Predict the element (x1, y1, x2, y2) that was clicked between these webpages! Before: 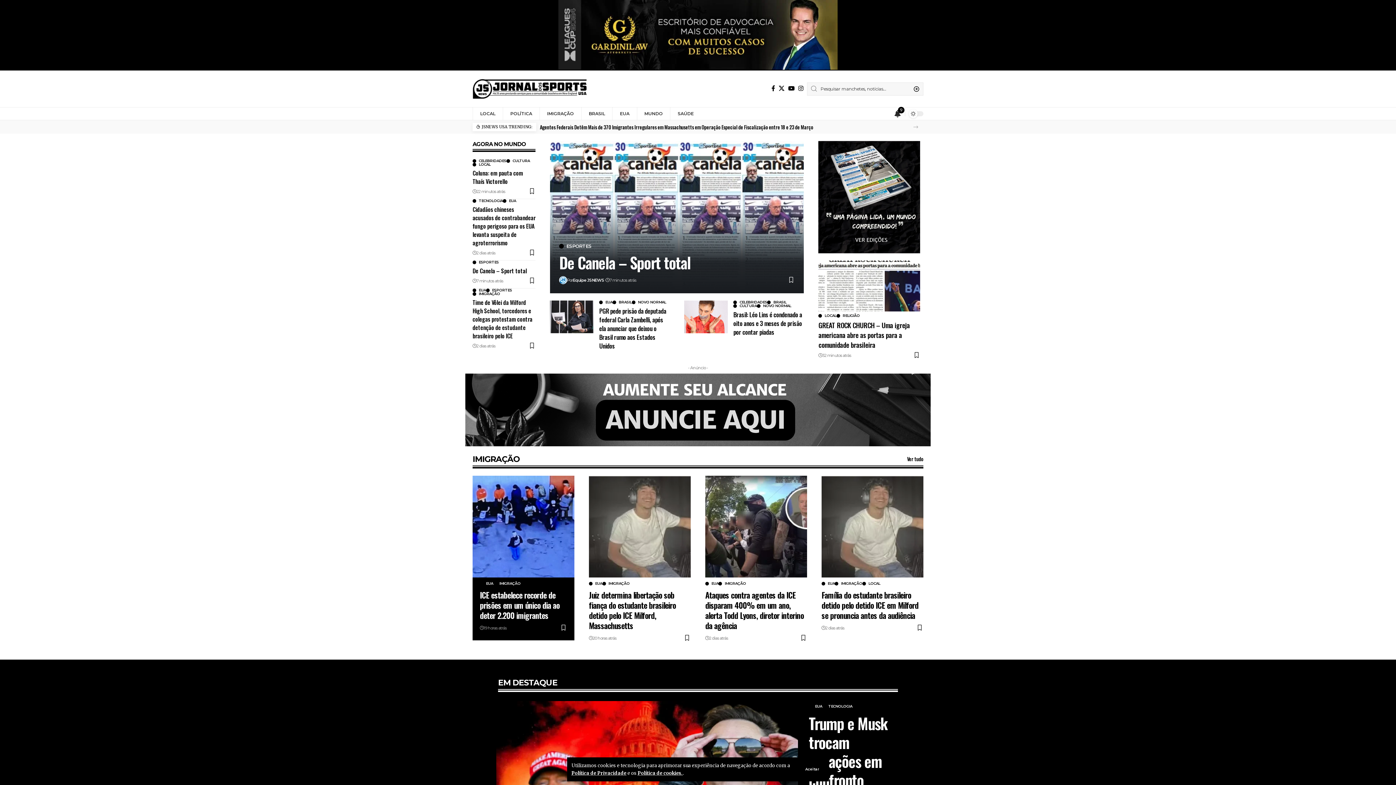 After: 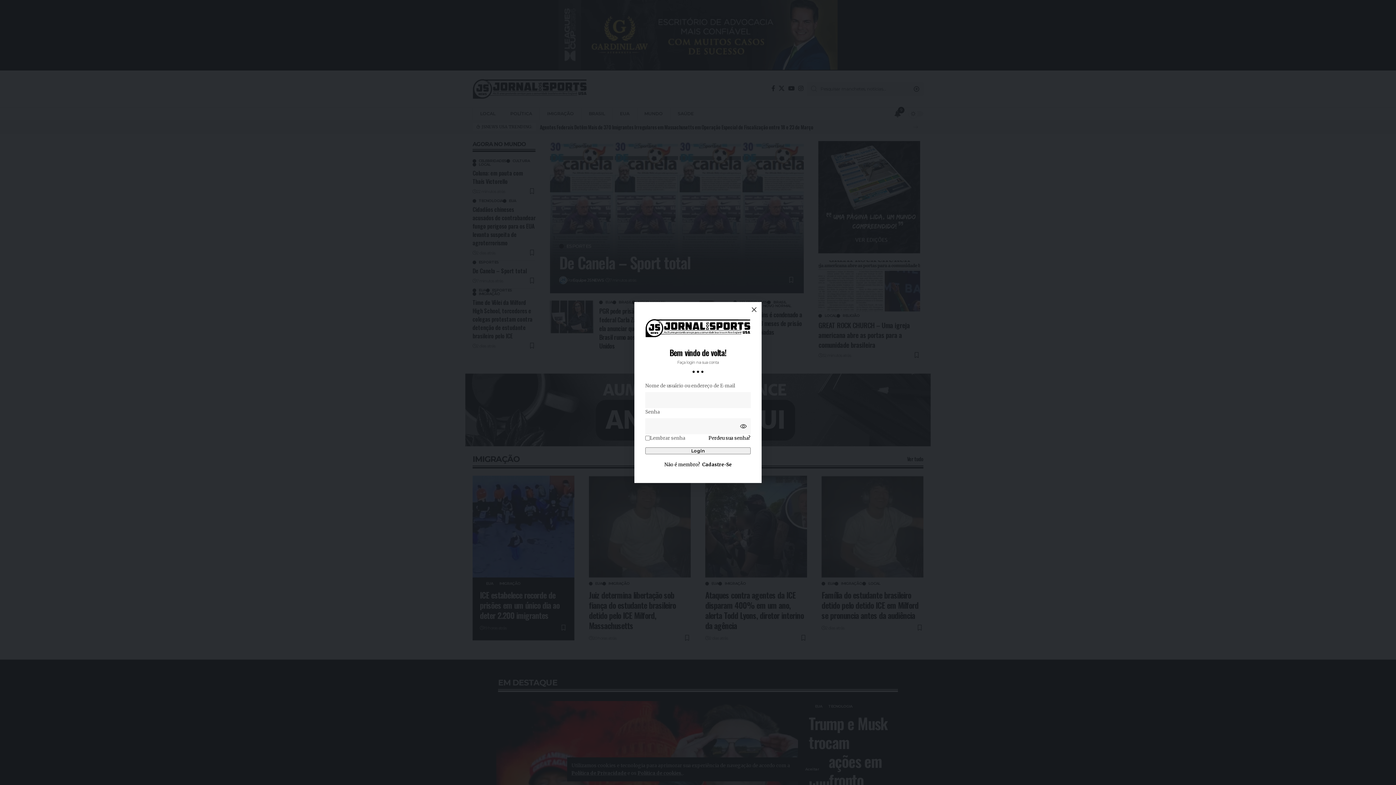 Action: label: Entrar bbox: (881, 110, 886, 116)